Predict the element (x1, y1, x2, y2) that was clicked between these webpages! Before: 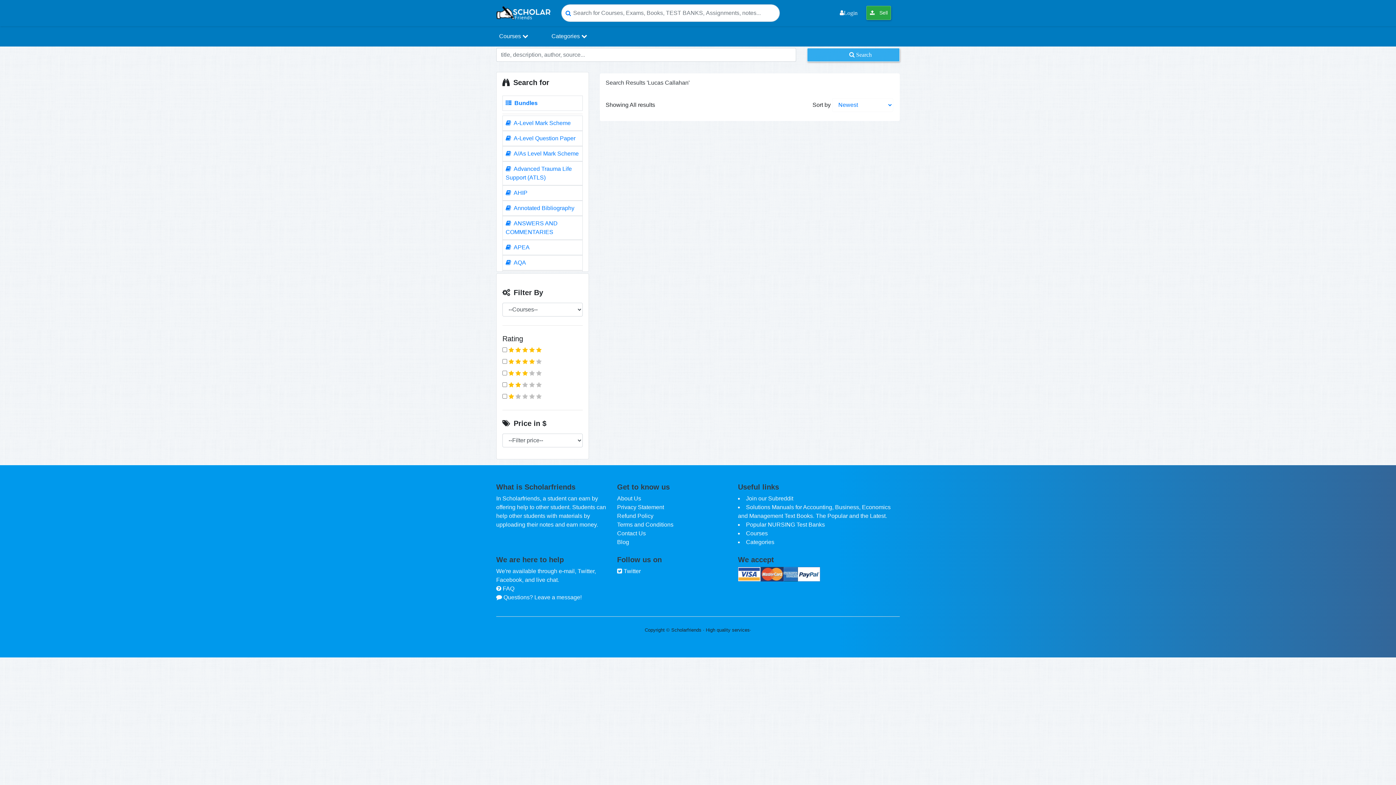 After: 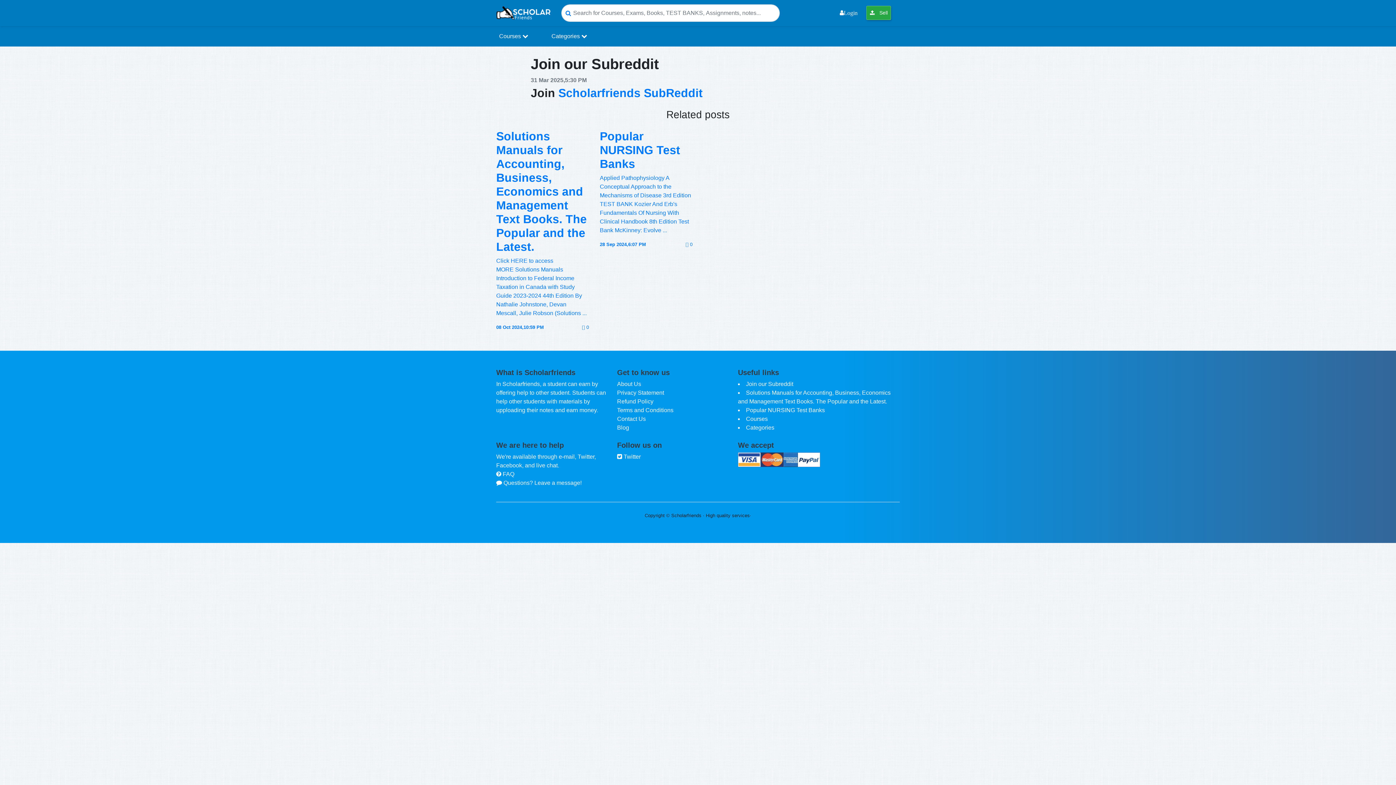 Action: bbox: (746, 495, 793, 501) label: Join our Subreddit